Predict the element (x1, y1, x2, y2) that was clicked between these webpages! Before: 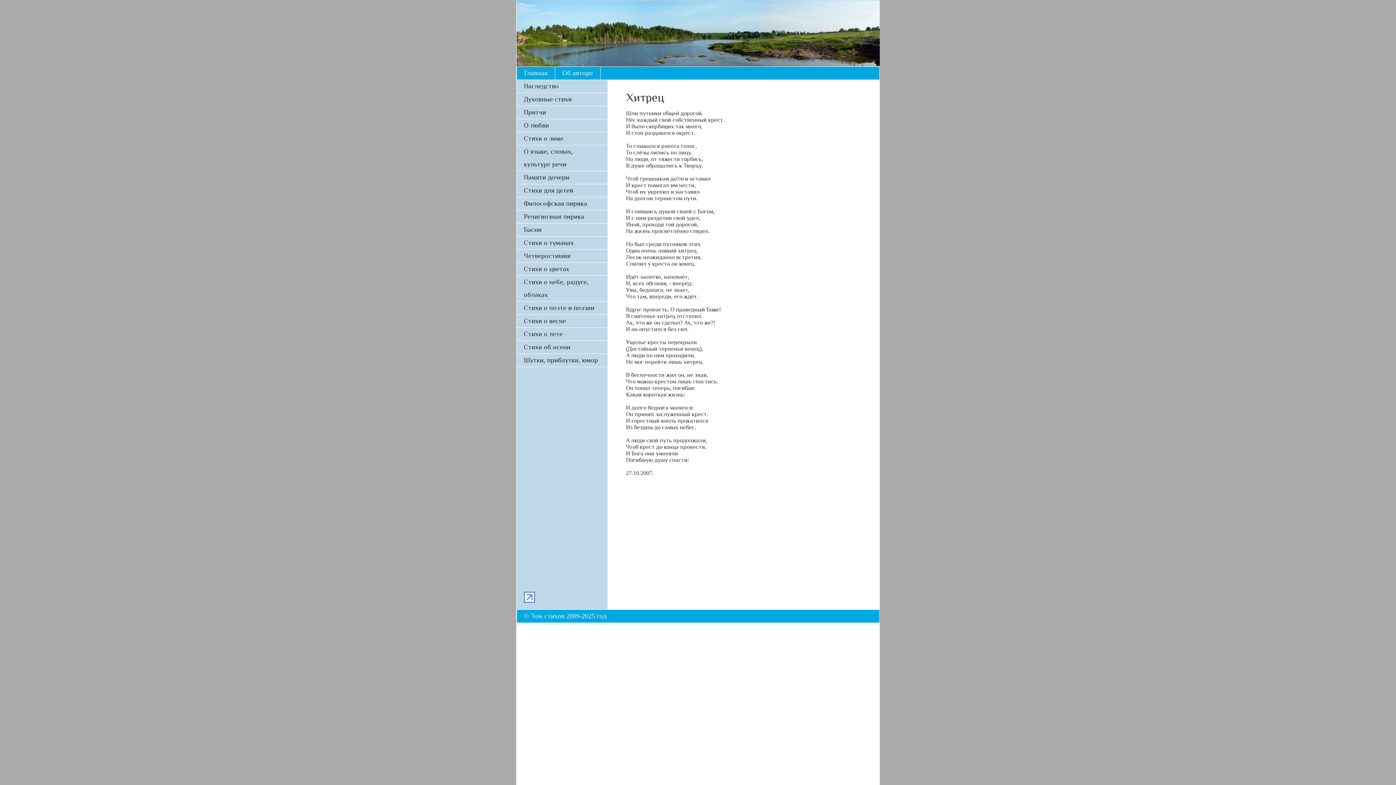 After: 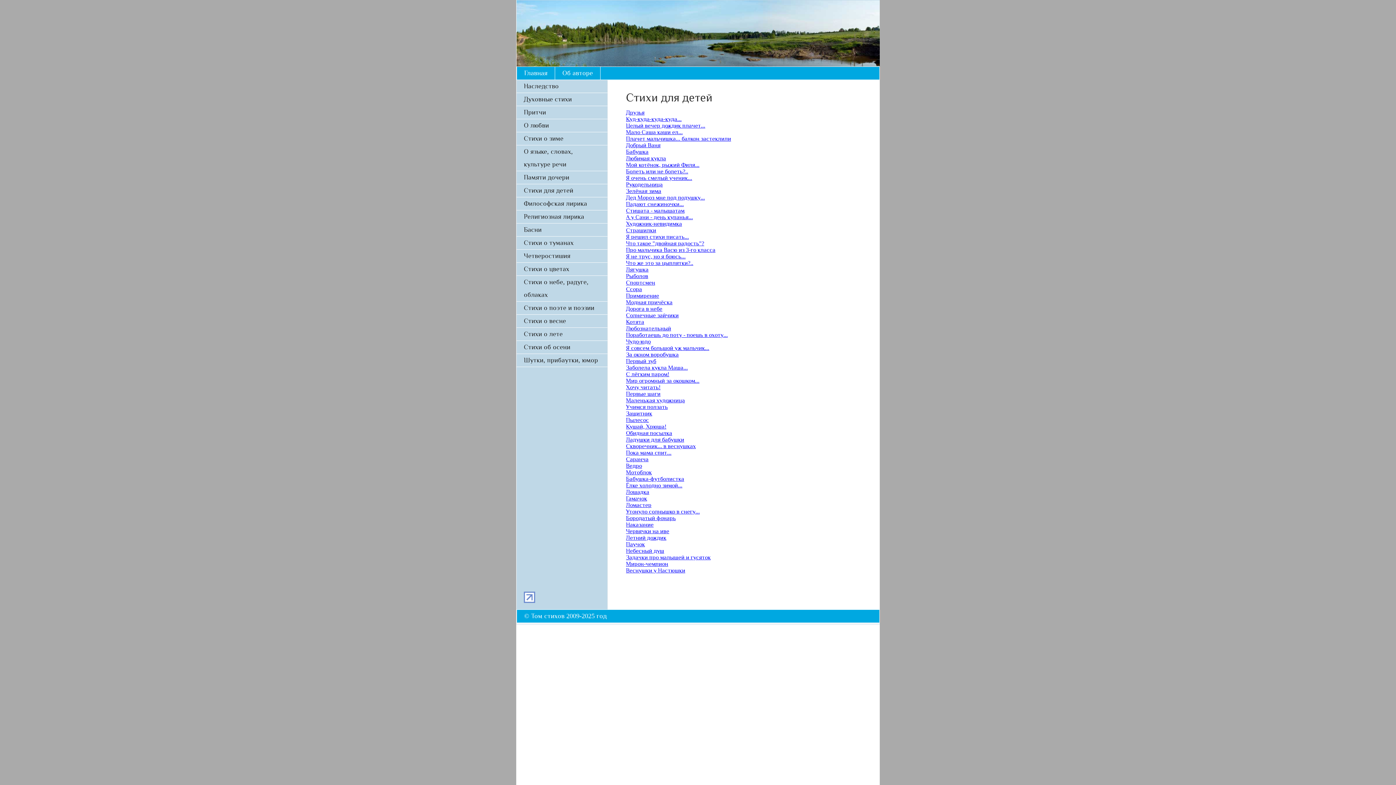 Action: label: Стихи для детей bbox: (516, 184, 607, 197)